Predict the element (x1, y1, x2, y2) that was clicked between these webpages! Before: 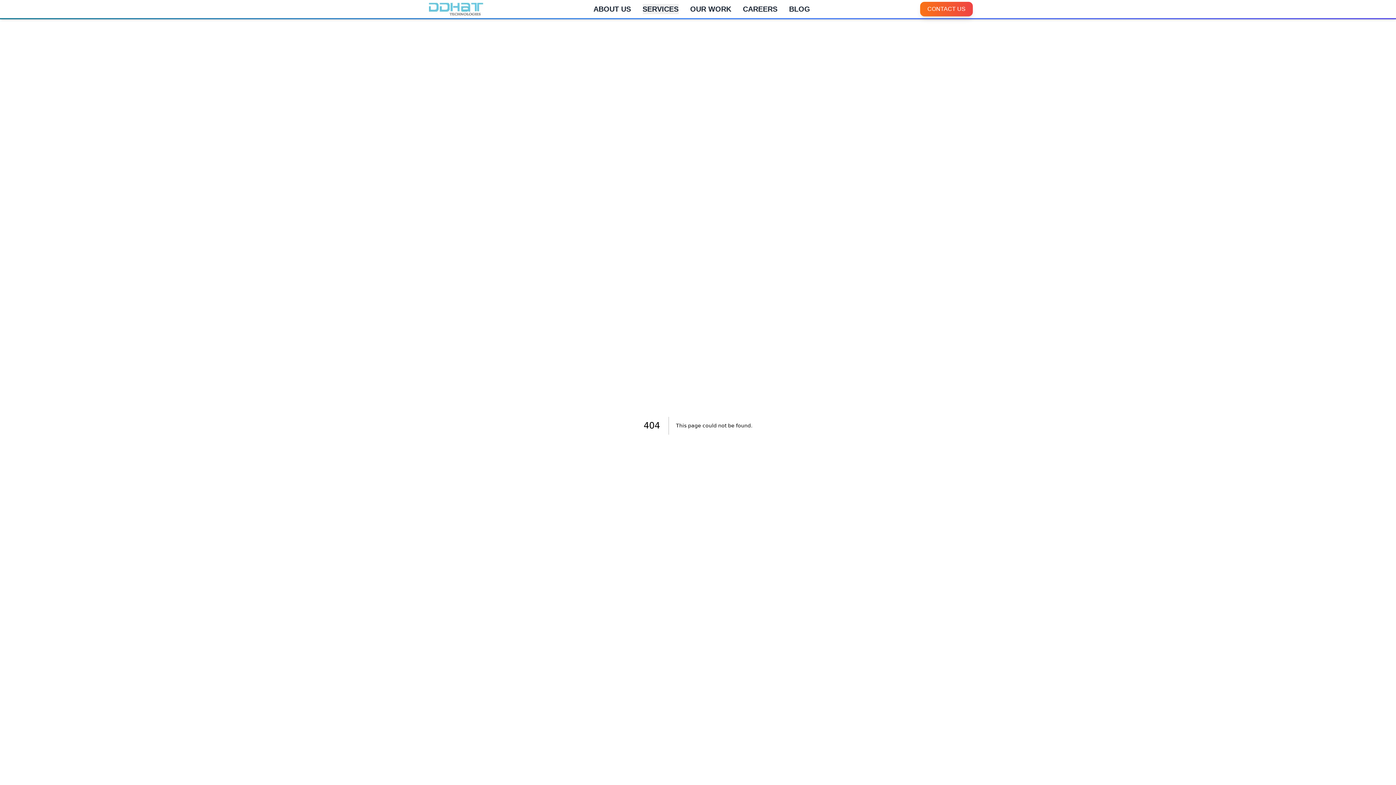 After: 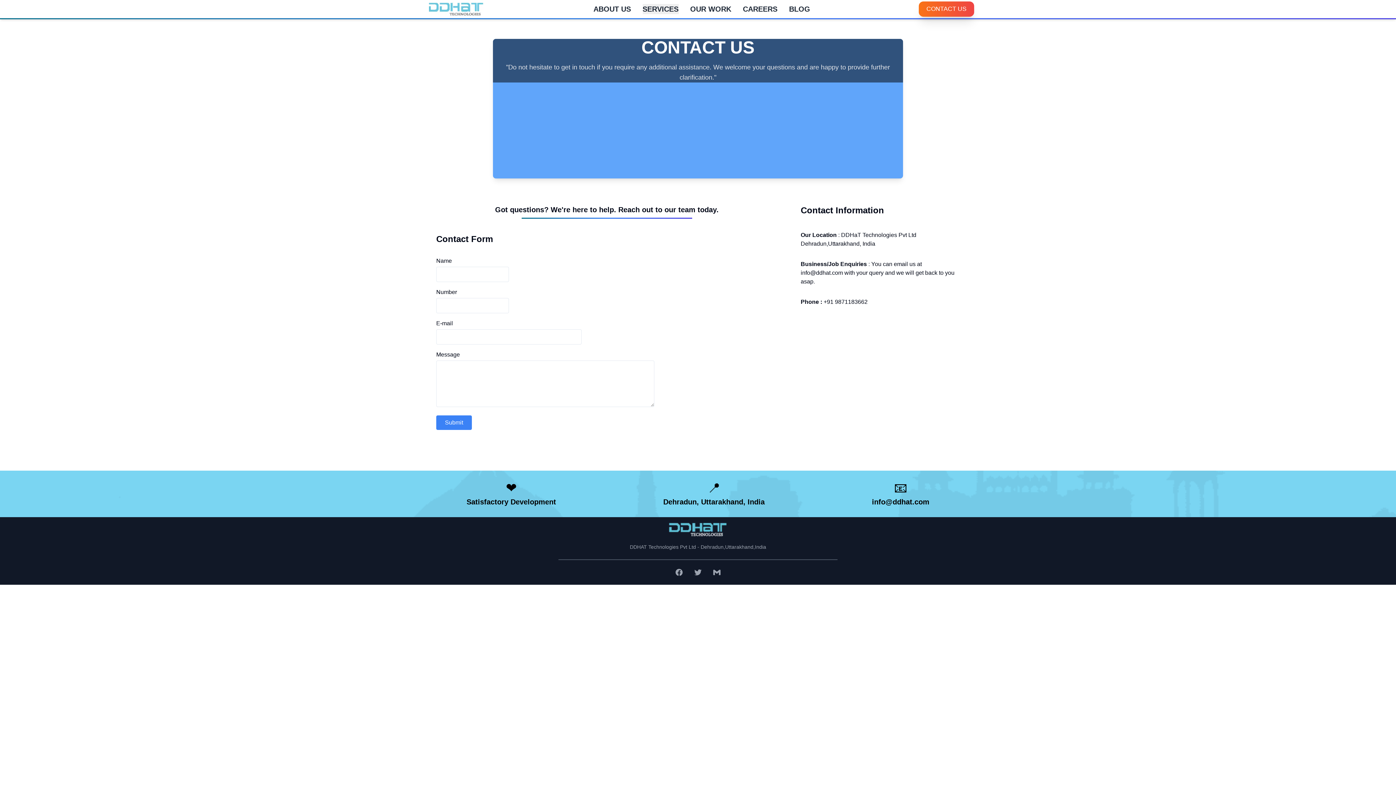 Action: bbox: (920, 1, 973, 16) label: CONTACT US